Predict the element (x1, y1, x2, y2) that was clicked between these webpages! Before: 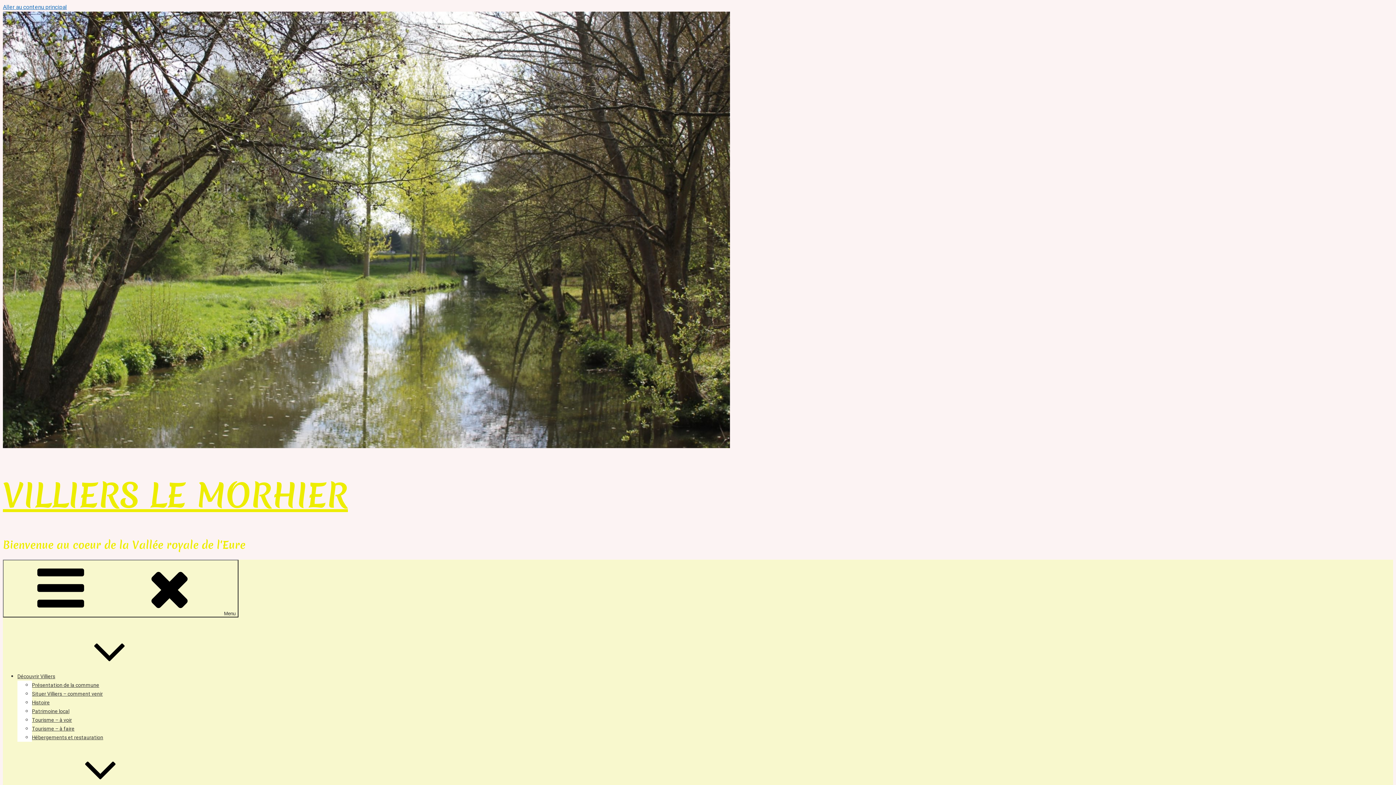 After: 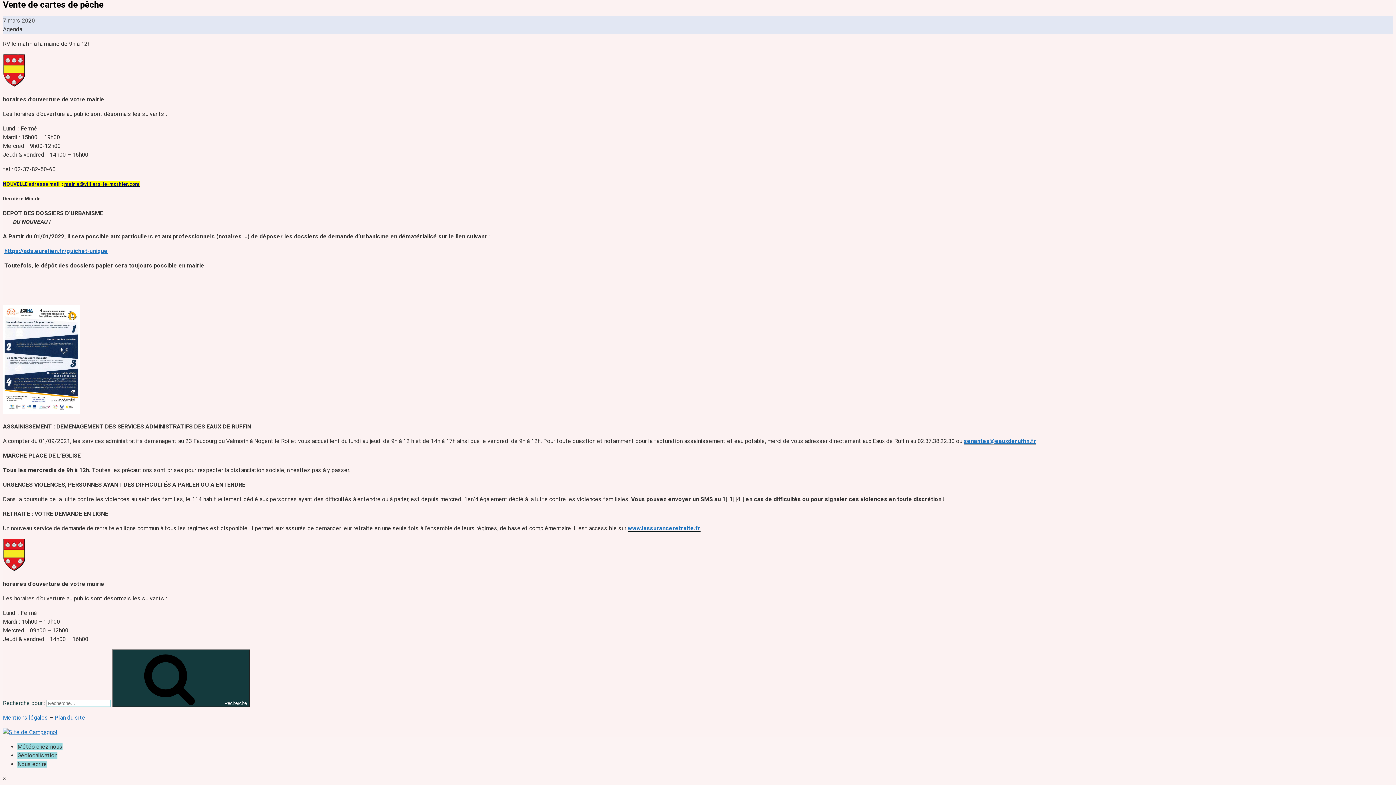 Action: label: Aller au contenu principal bbox: (2, 3, 66, 10)